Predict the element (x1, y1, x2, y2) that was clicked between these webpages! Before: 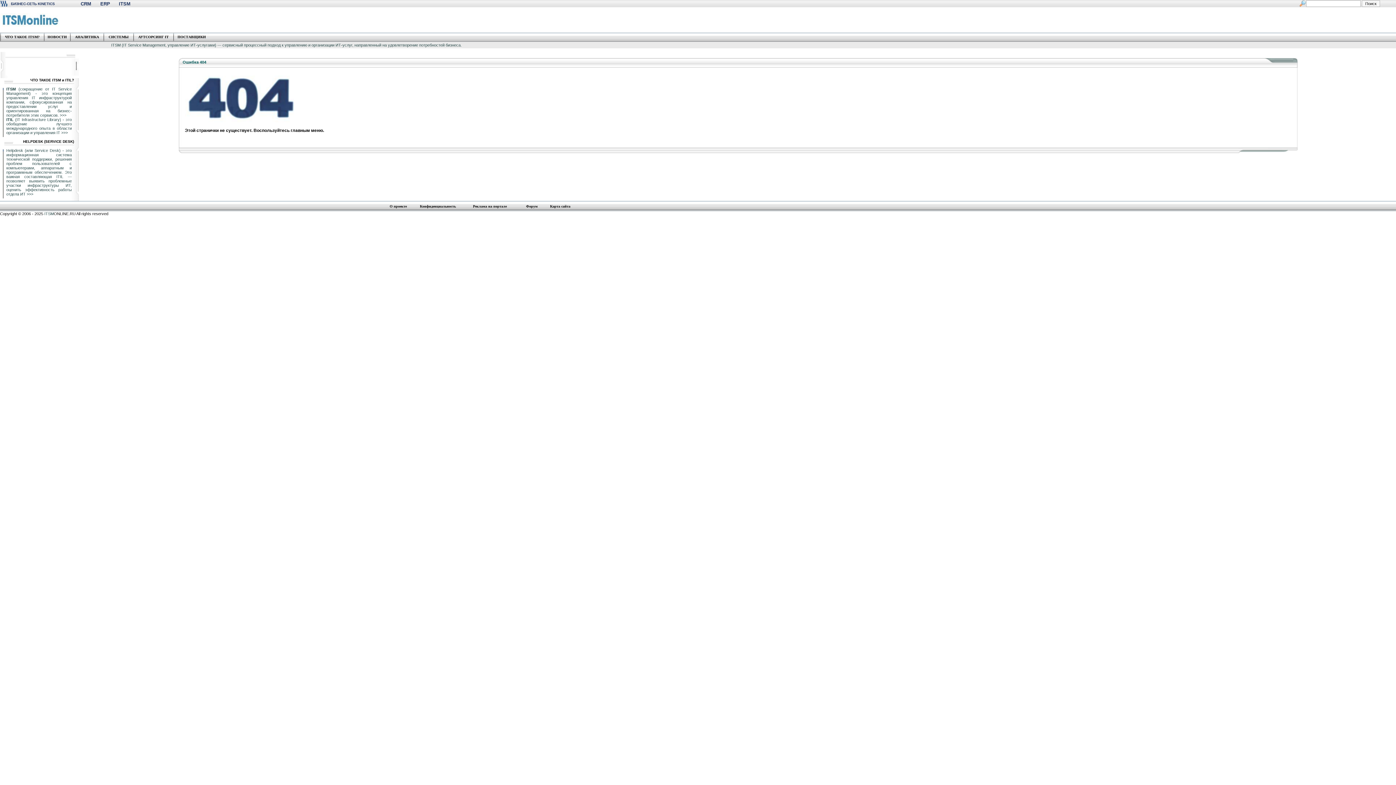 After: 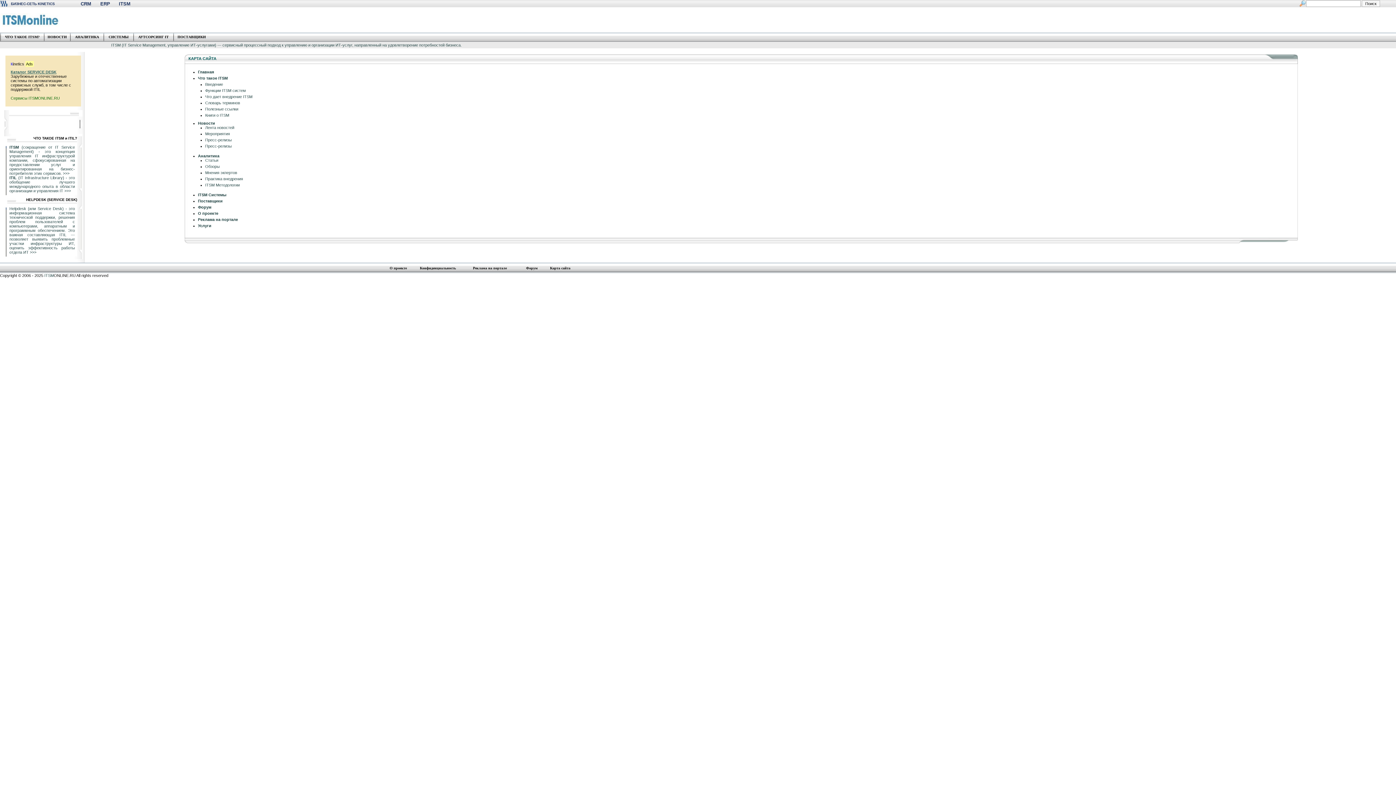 Action: label: Карта сайта bbox: (550, 204, 570, 208)